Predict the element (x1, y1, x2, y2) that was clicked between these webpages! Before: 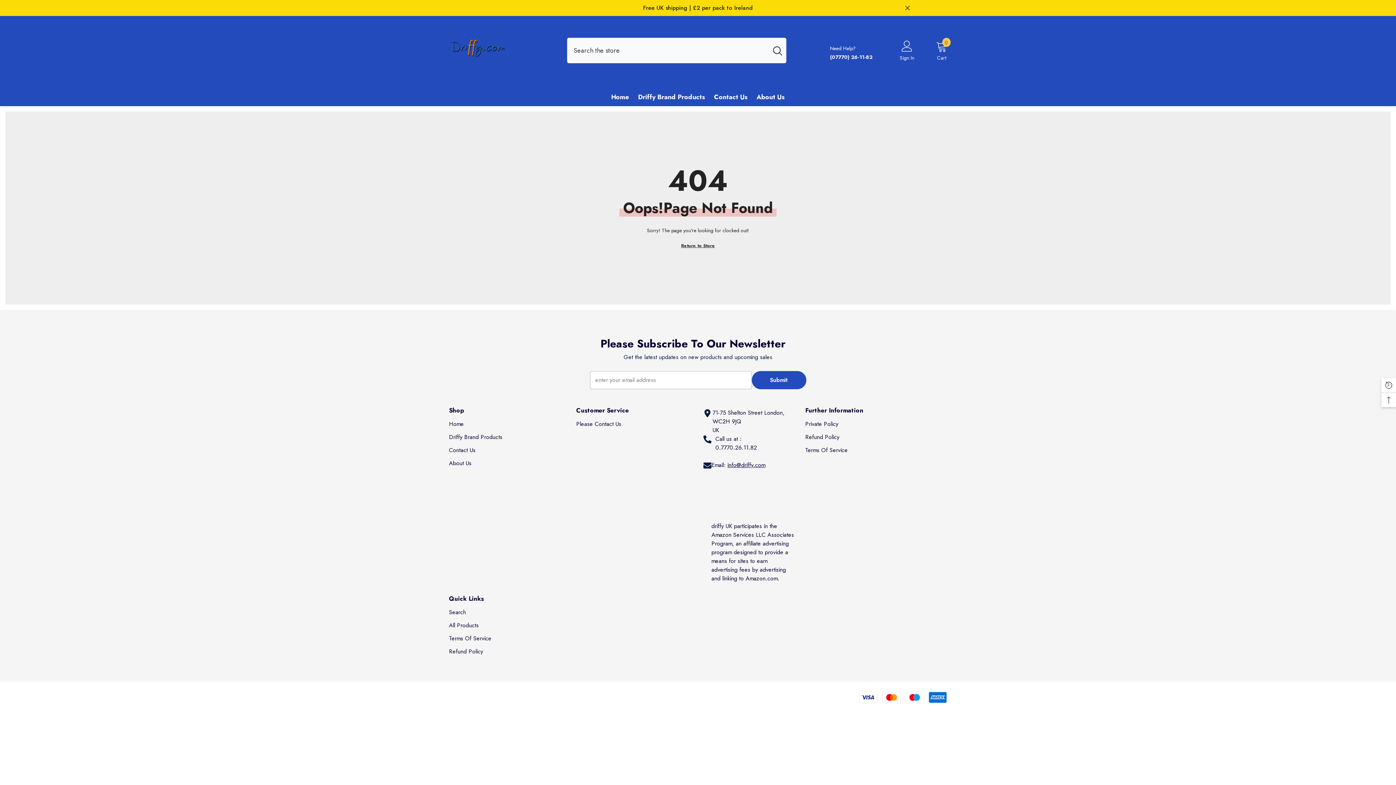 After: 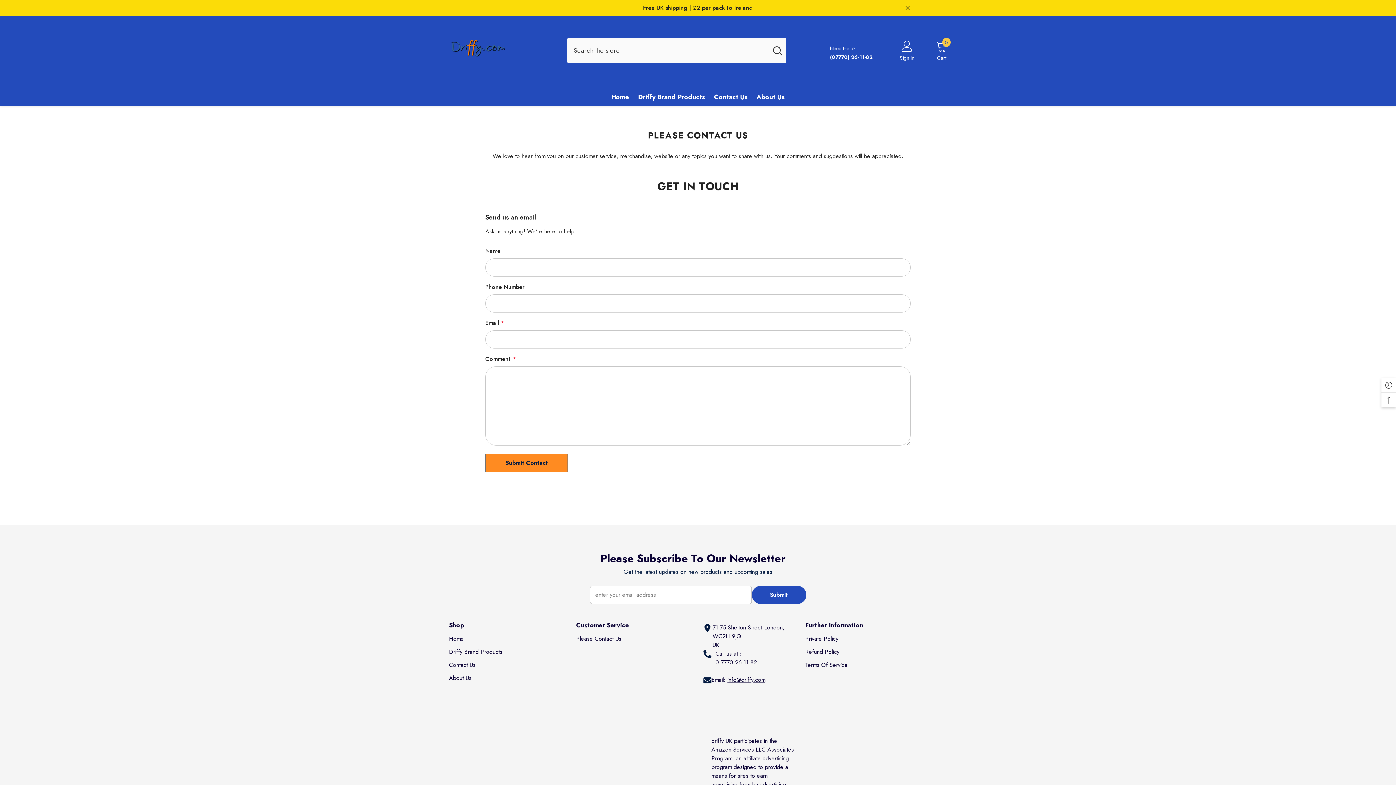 Action: label: Please Contact Us bbox: (576, 417, 621, 430)